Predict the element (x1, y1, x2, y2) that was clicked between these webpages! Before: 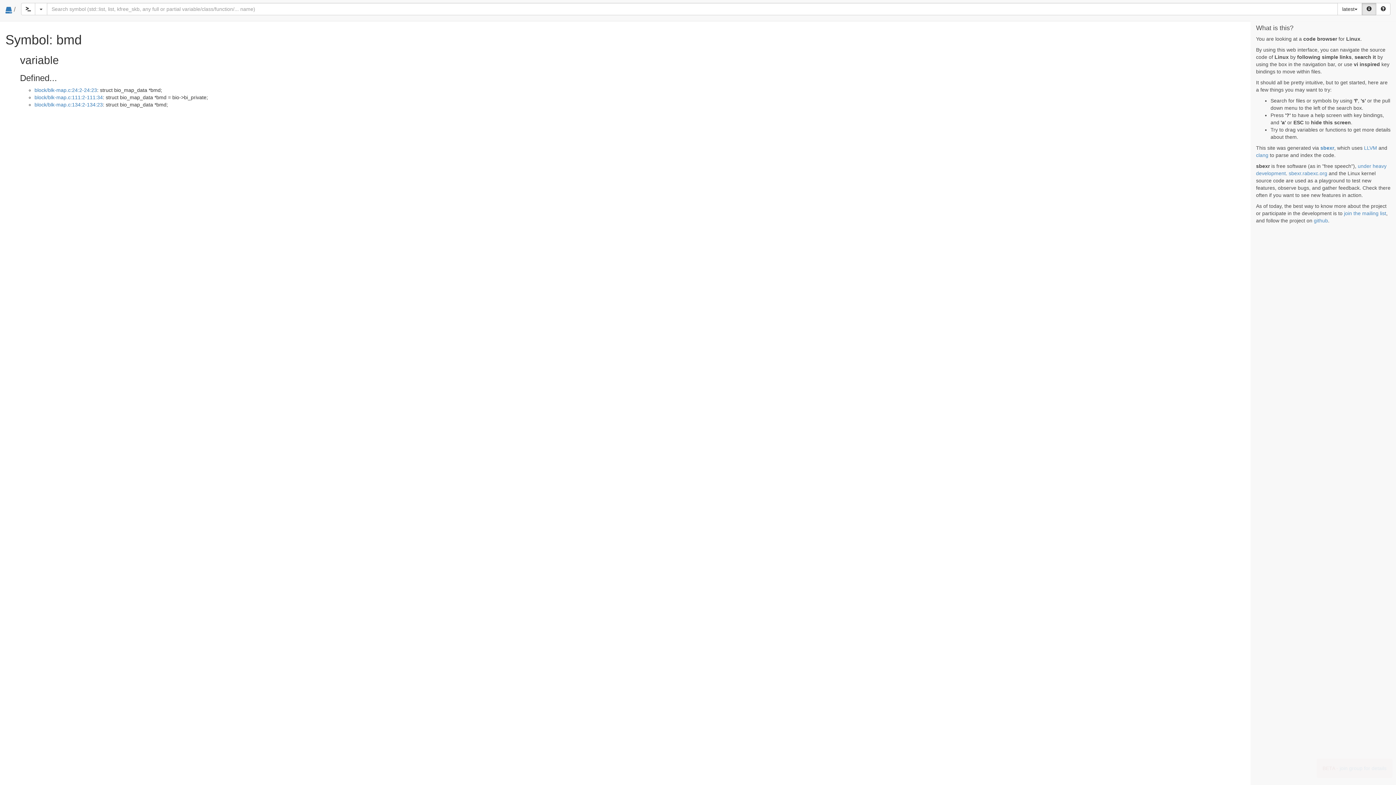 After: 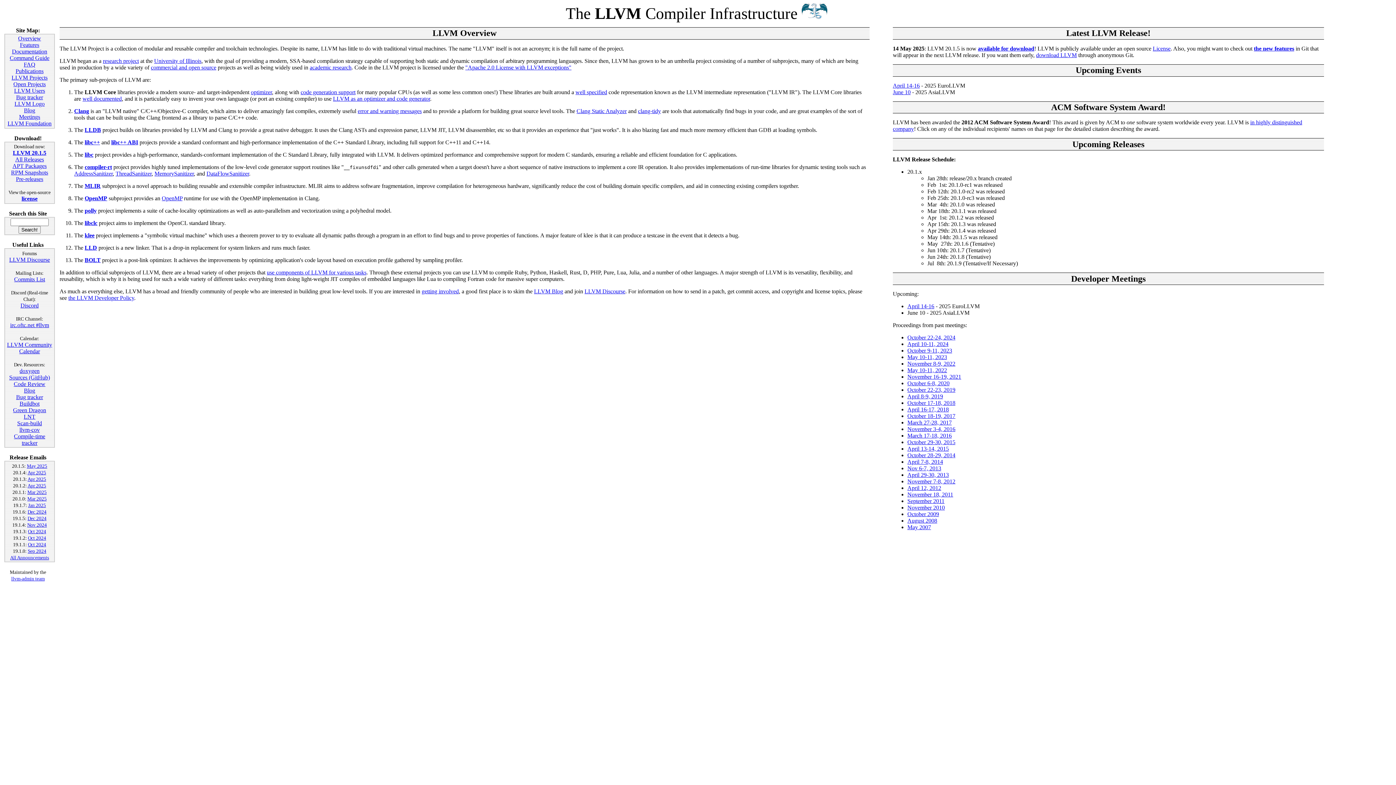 Action: label: LLVM bbox: (1364, 145, 1377, 150)